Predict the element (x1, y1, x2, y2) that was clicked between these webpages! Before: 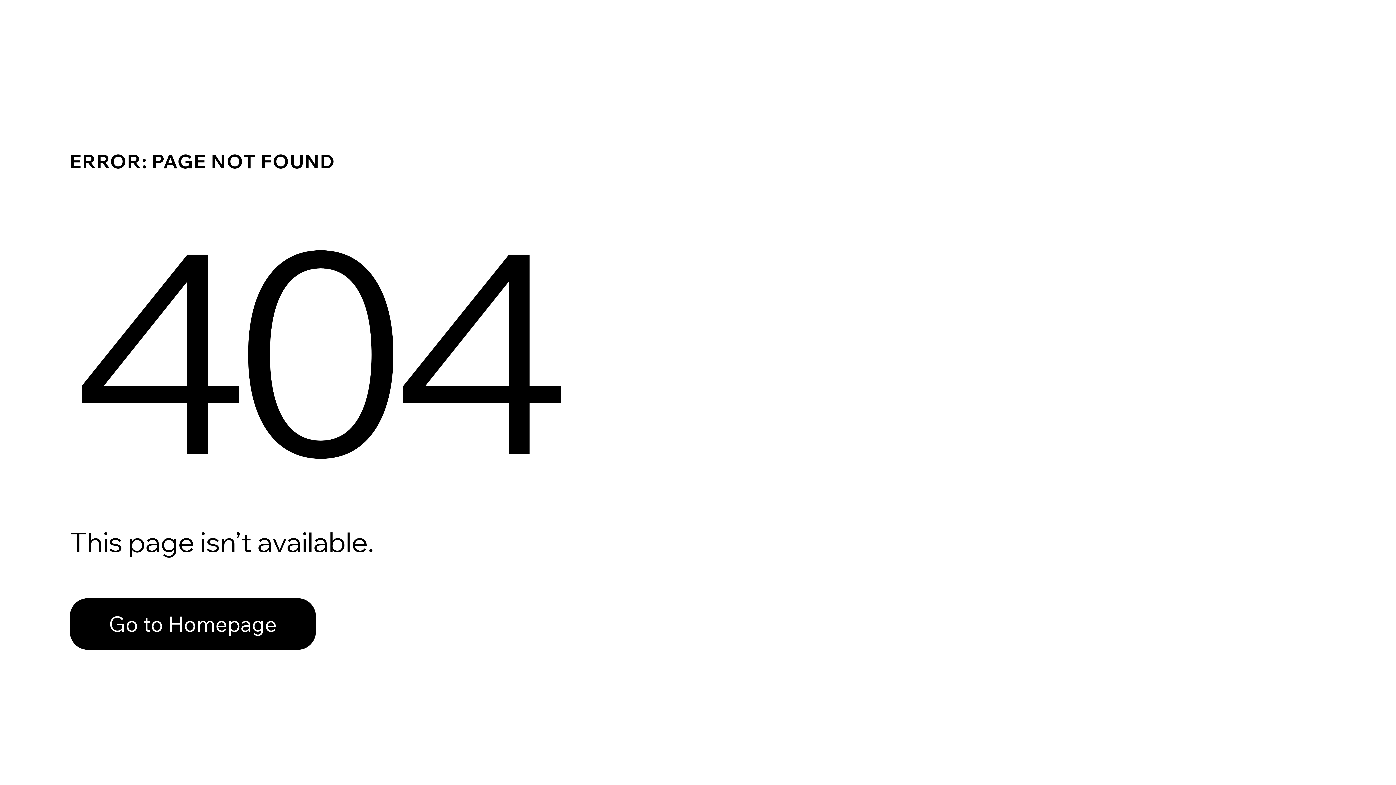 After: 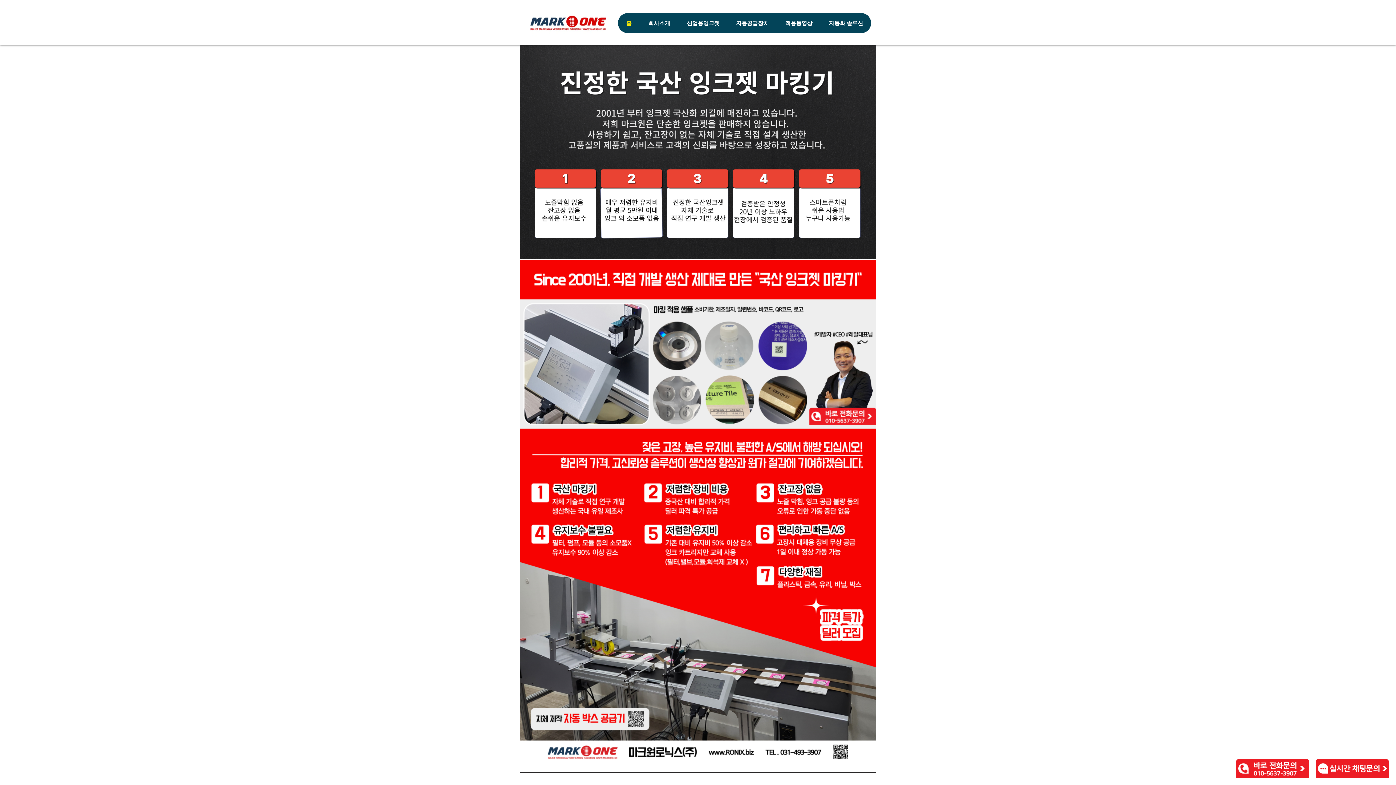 Action: bbox: (69, 598, 316, 650) label: Go to Homepage